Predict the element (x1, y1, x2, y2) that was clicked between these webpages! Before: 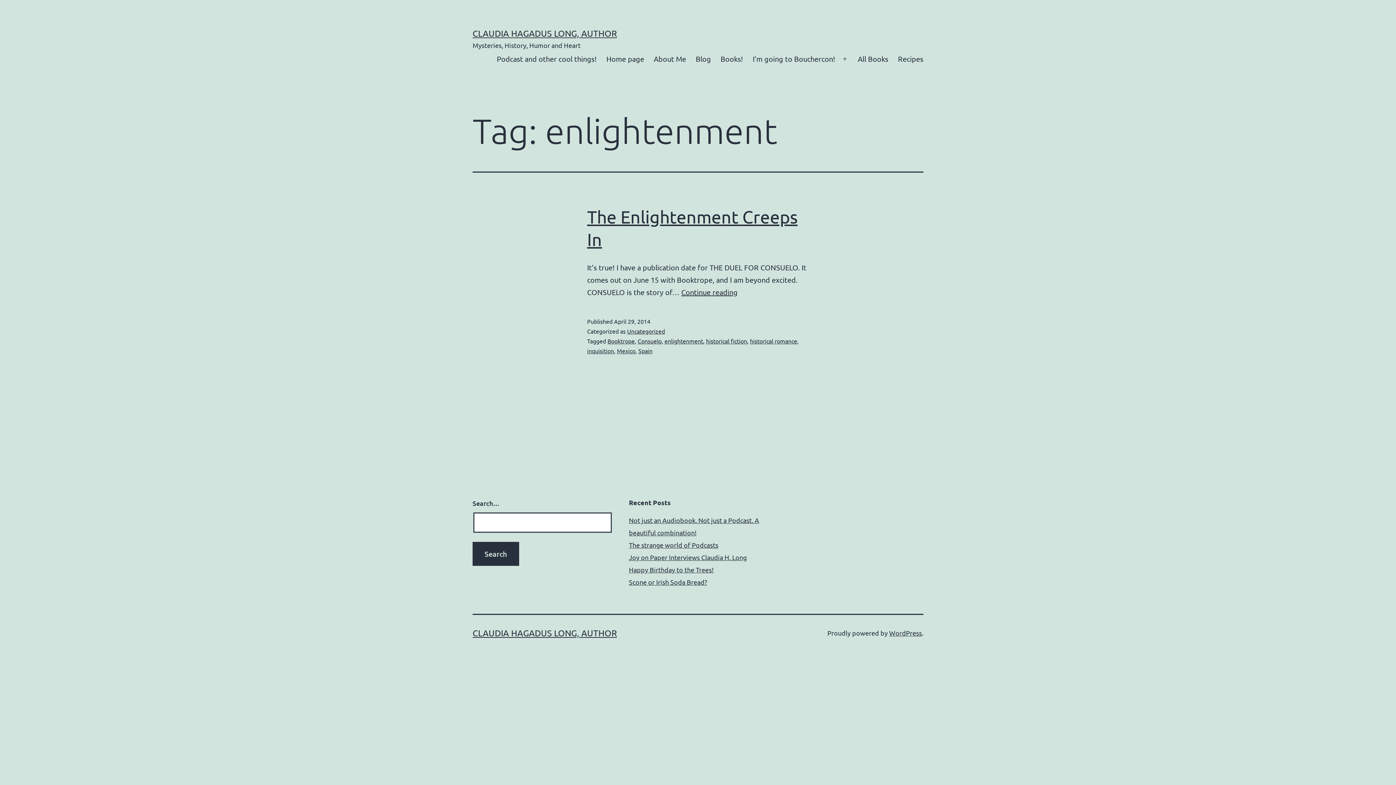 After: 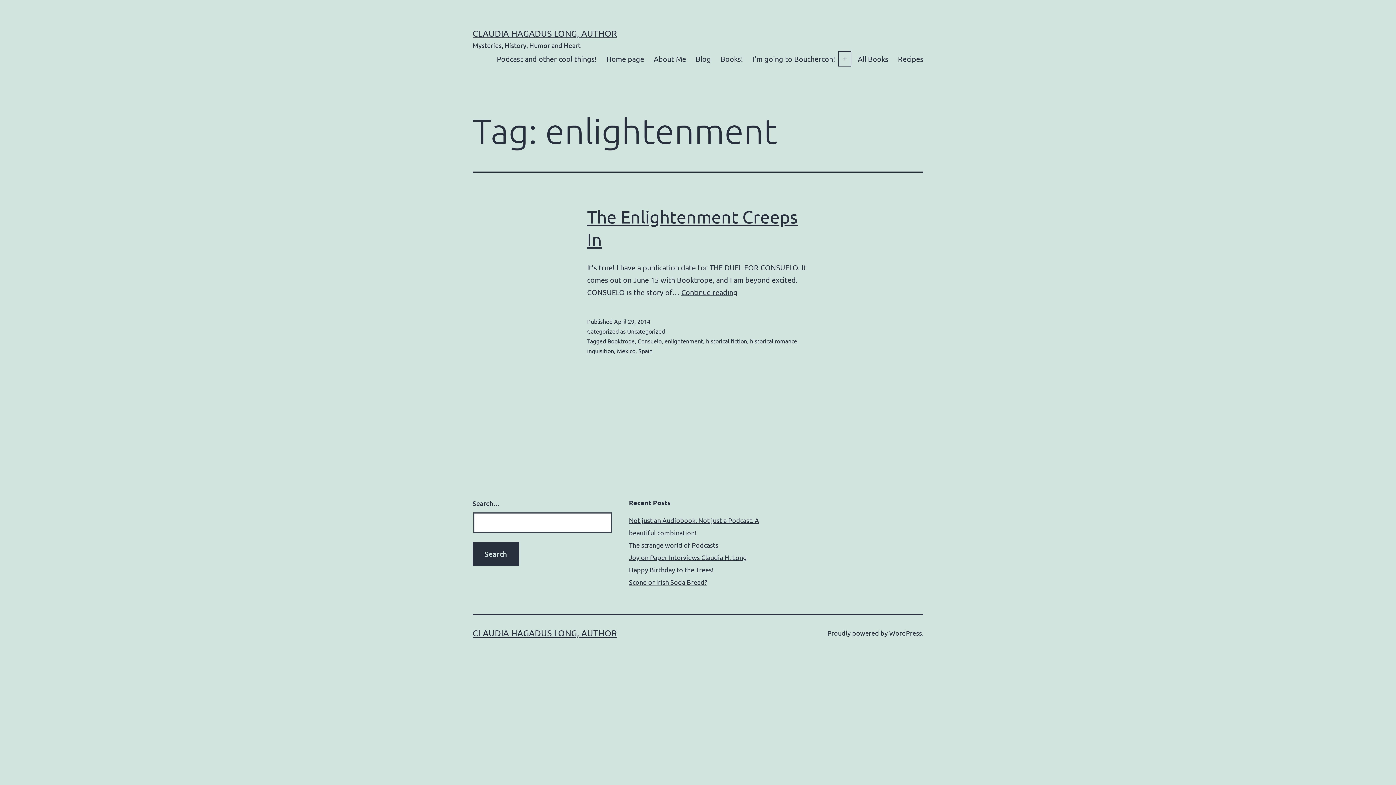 Action: label: Open menu bbox: (837, 49, 853, 68)